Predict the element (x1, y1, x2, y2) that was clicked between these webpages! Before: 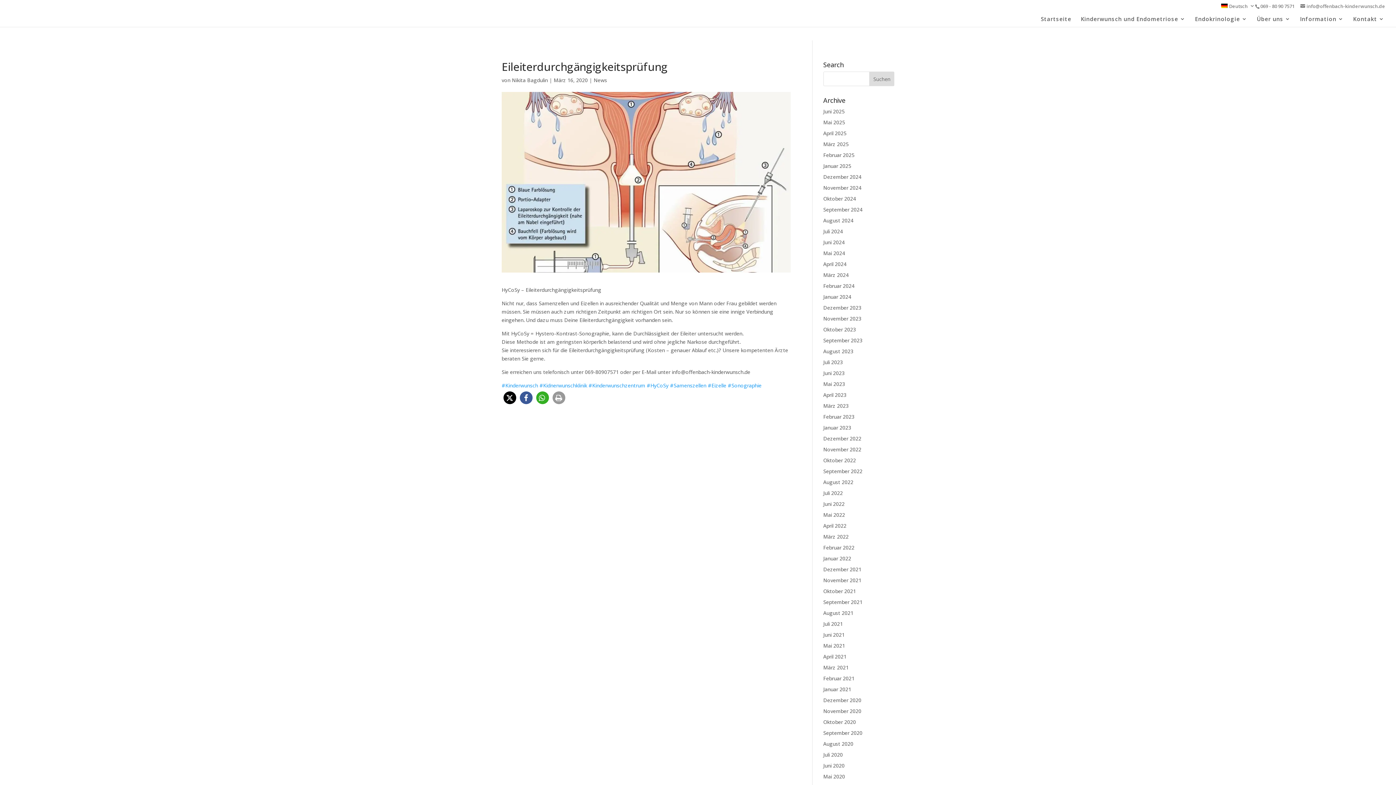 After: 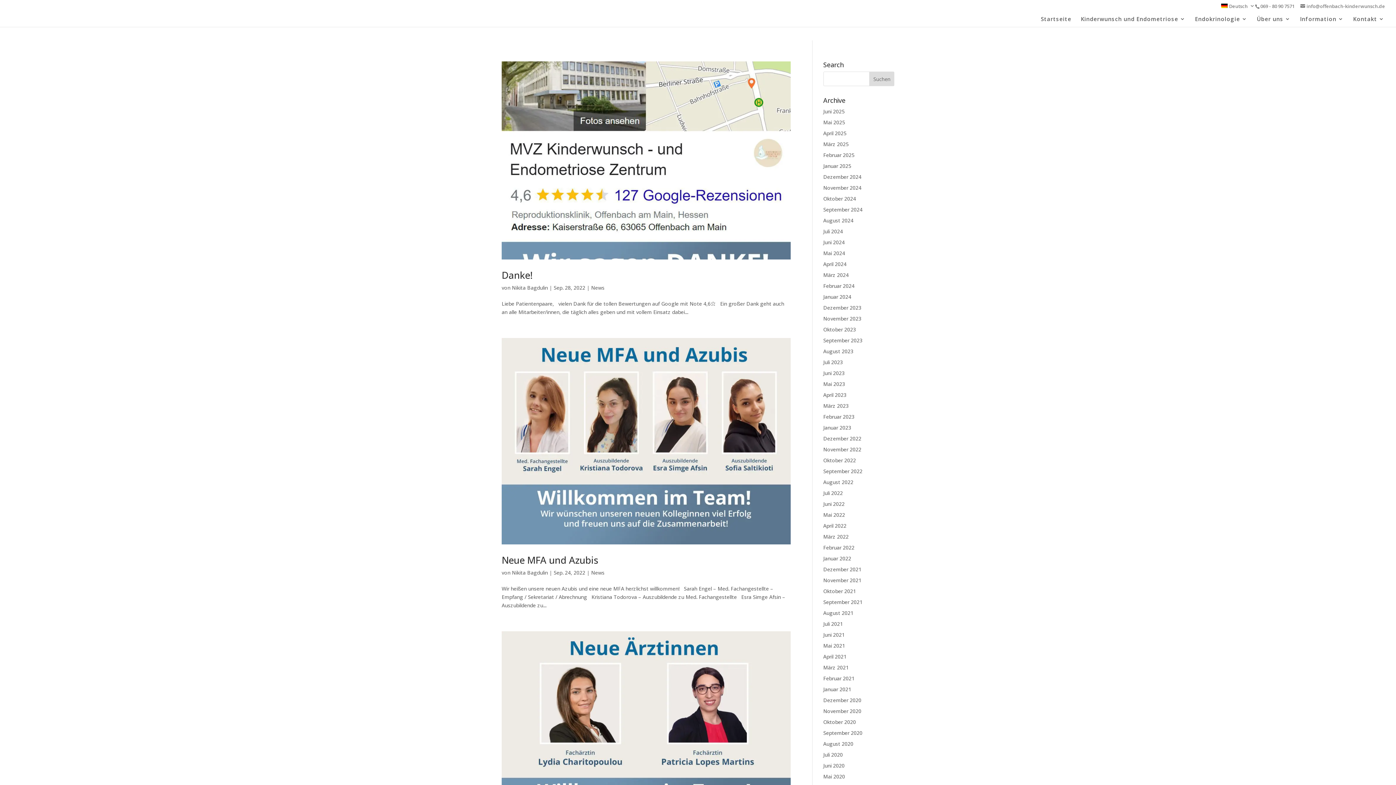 Action: bbox: (823, 468, 862, 474) label: September 2022